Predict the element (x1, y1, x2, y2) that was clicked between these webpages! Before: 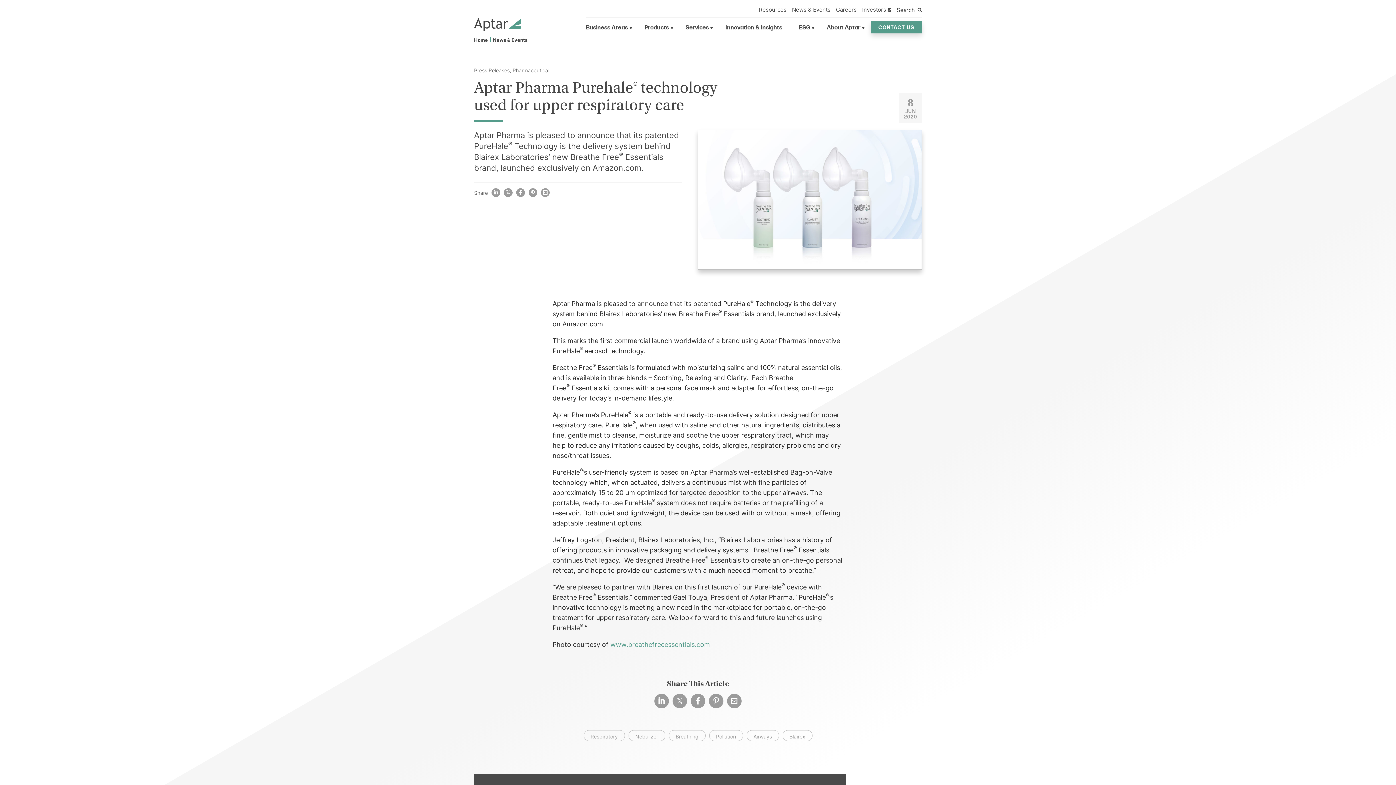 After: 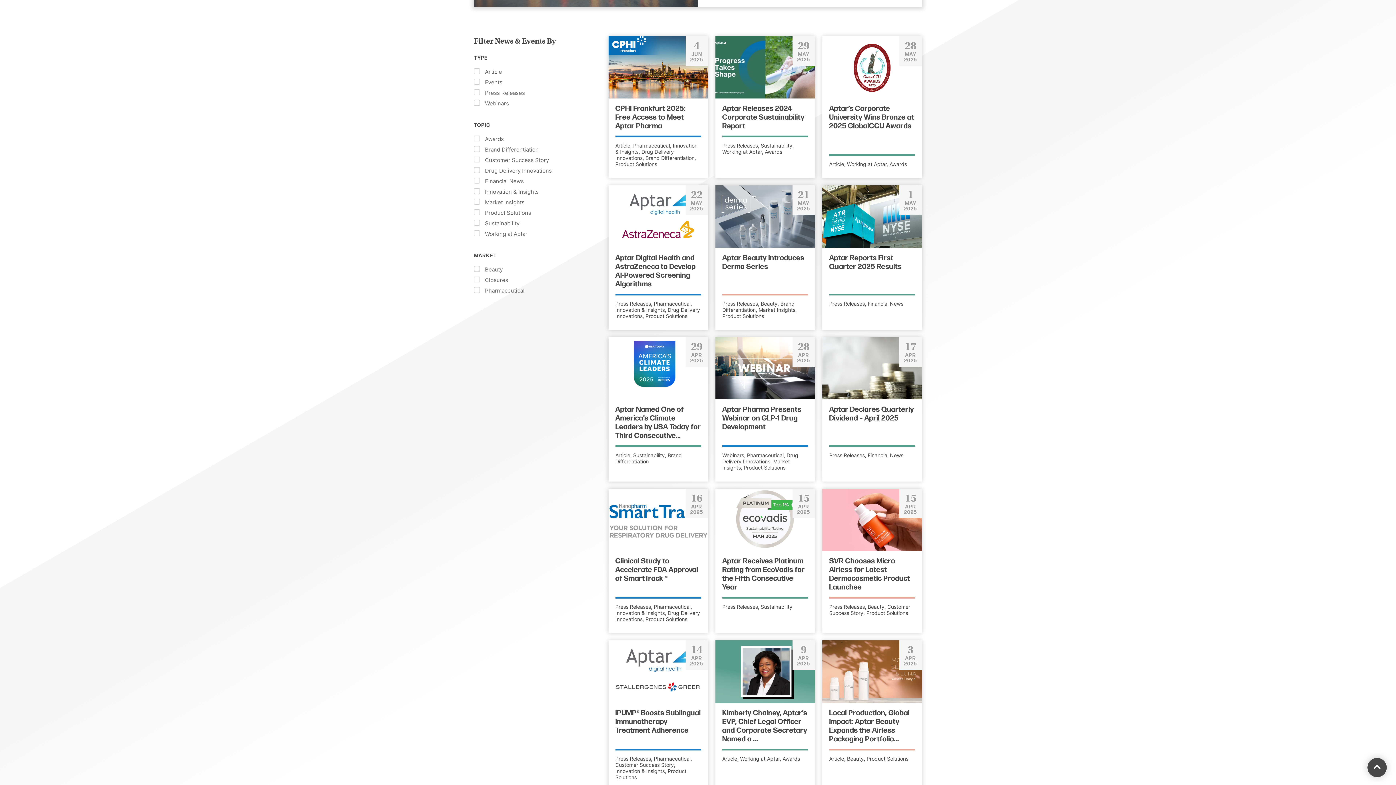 Action: bbox: (493, 37, 527, 42) label: News & Events